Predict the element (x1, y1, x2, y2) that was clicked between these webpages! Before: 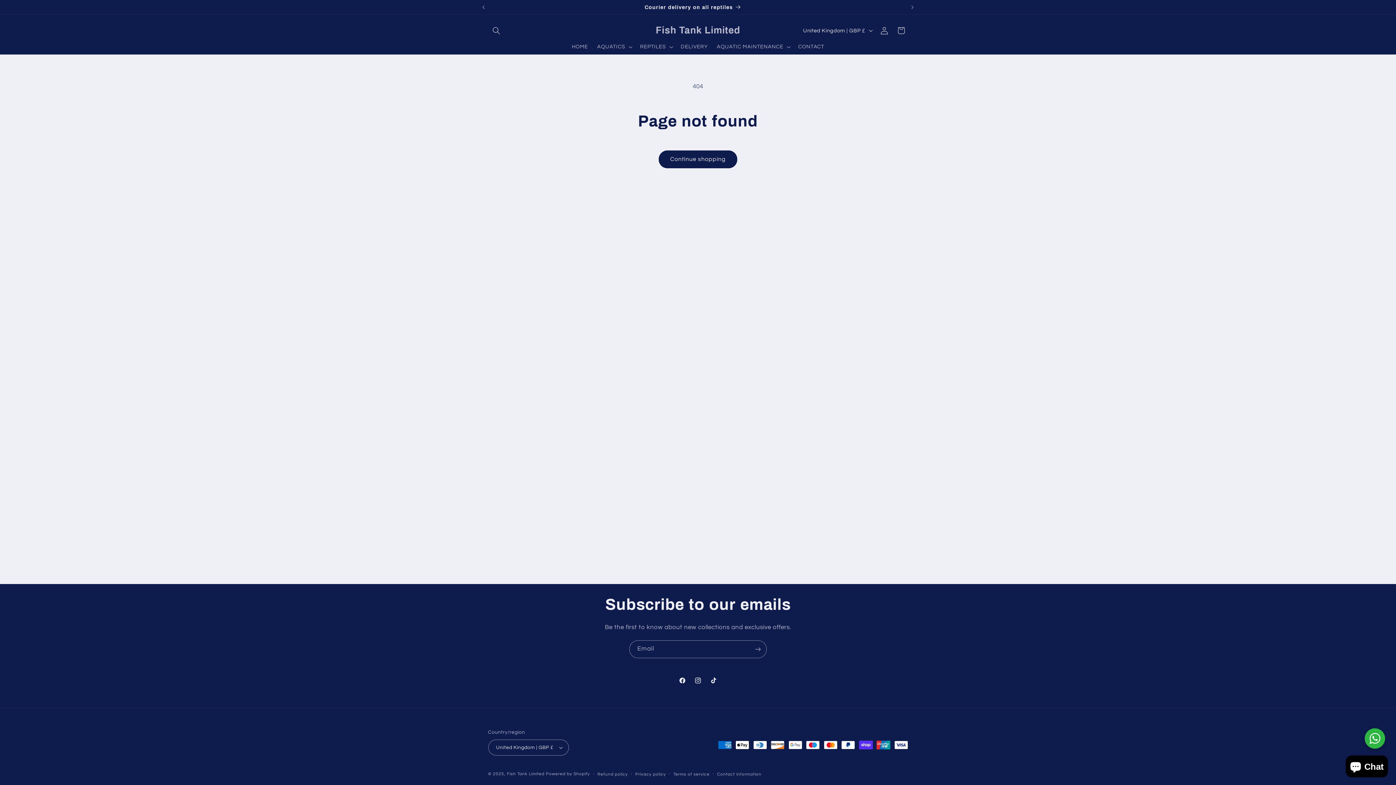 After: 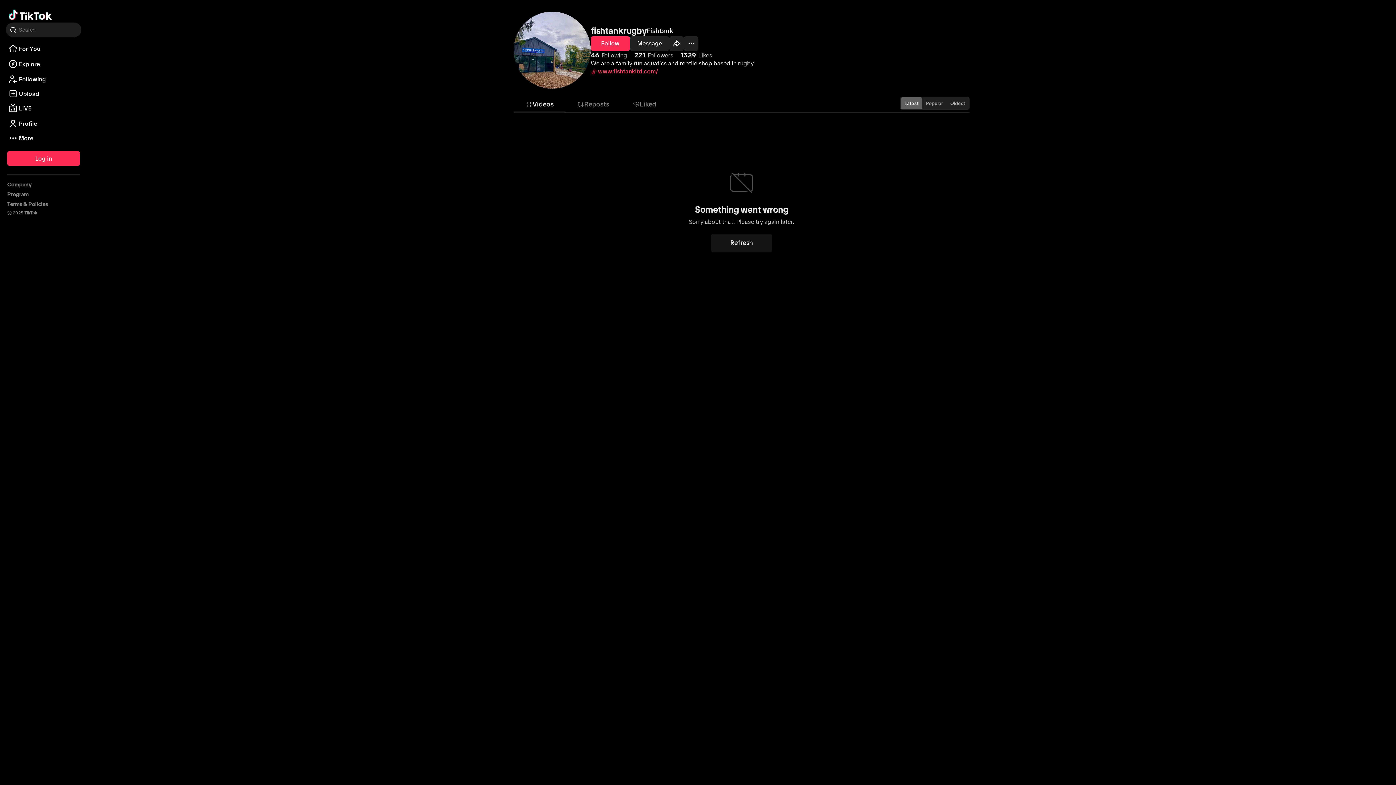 Action: bbox: (706, 673, 721, 688) label: TikTok